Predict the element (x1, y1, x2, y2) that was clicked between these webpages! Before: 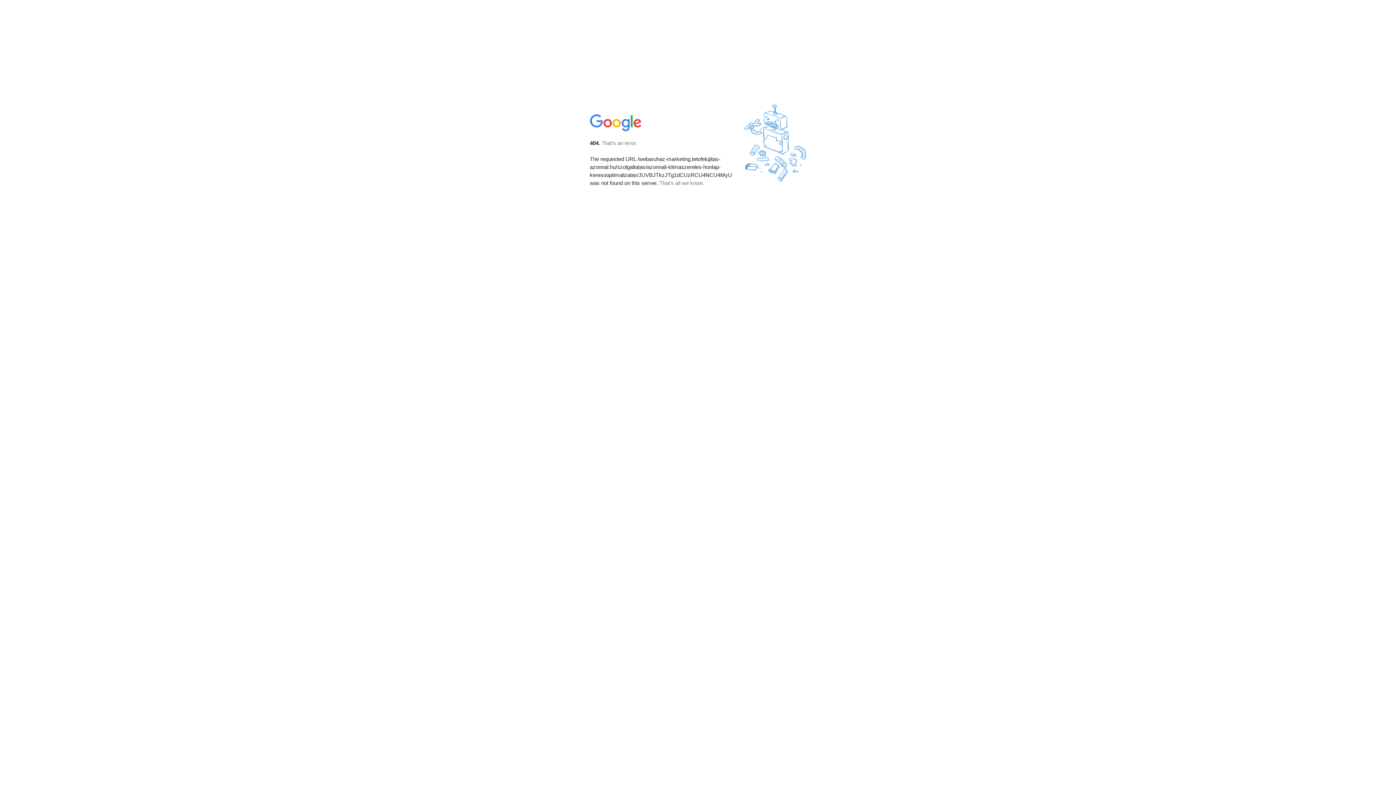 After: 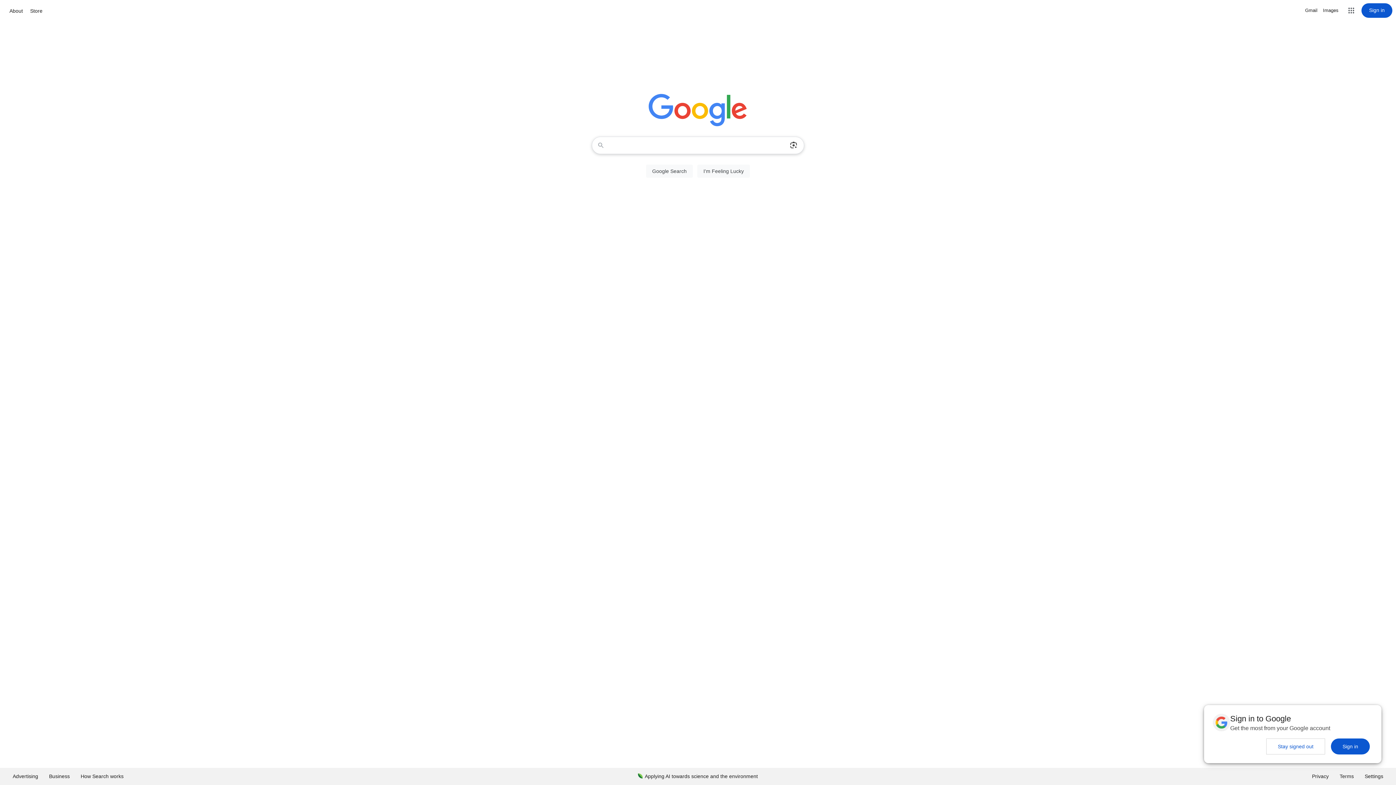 Action: bbox: (590, 127, 642, 134)